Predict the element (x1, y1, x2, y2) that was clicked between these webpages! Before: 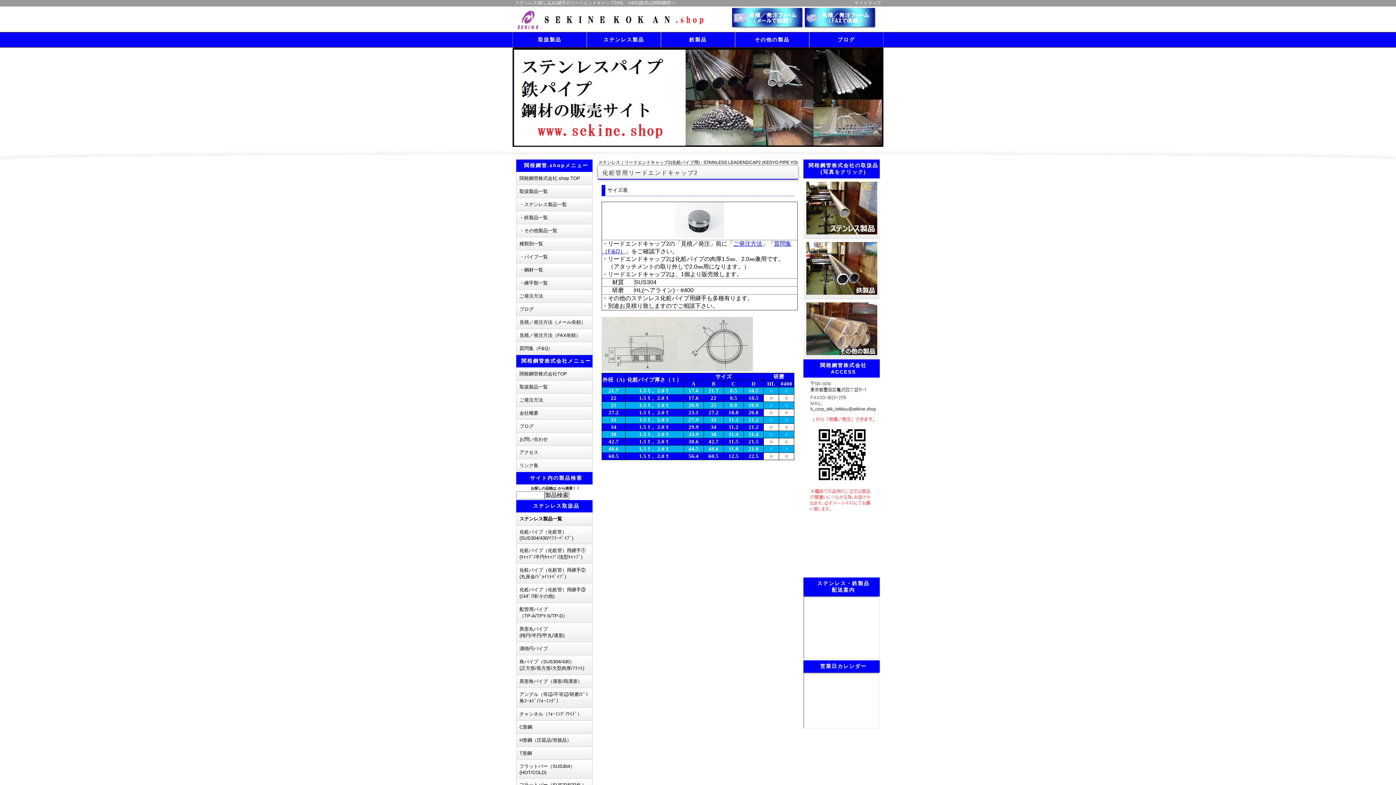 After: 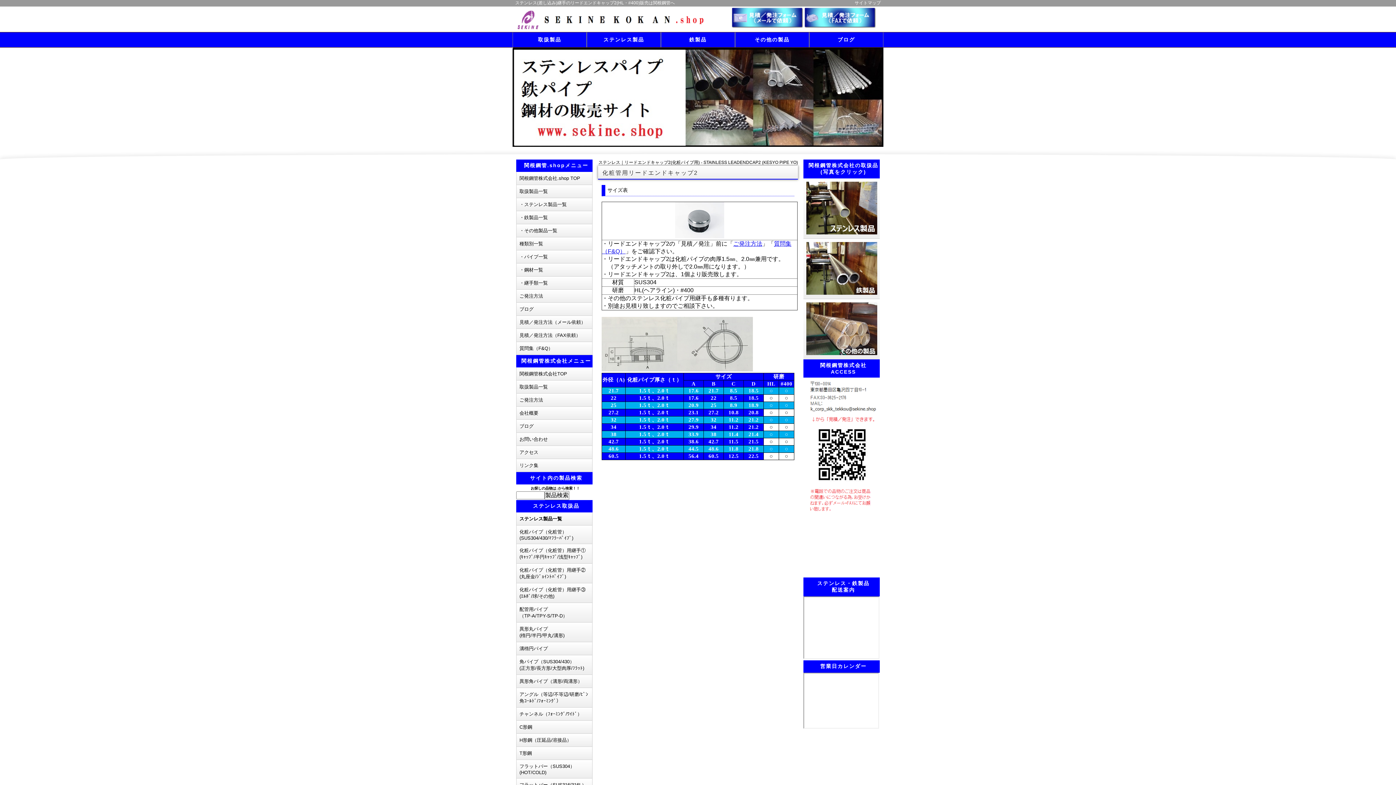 Action: bbox: (516, 406, 592, 420) label: 会社概要